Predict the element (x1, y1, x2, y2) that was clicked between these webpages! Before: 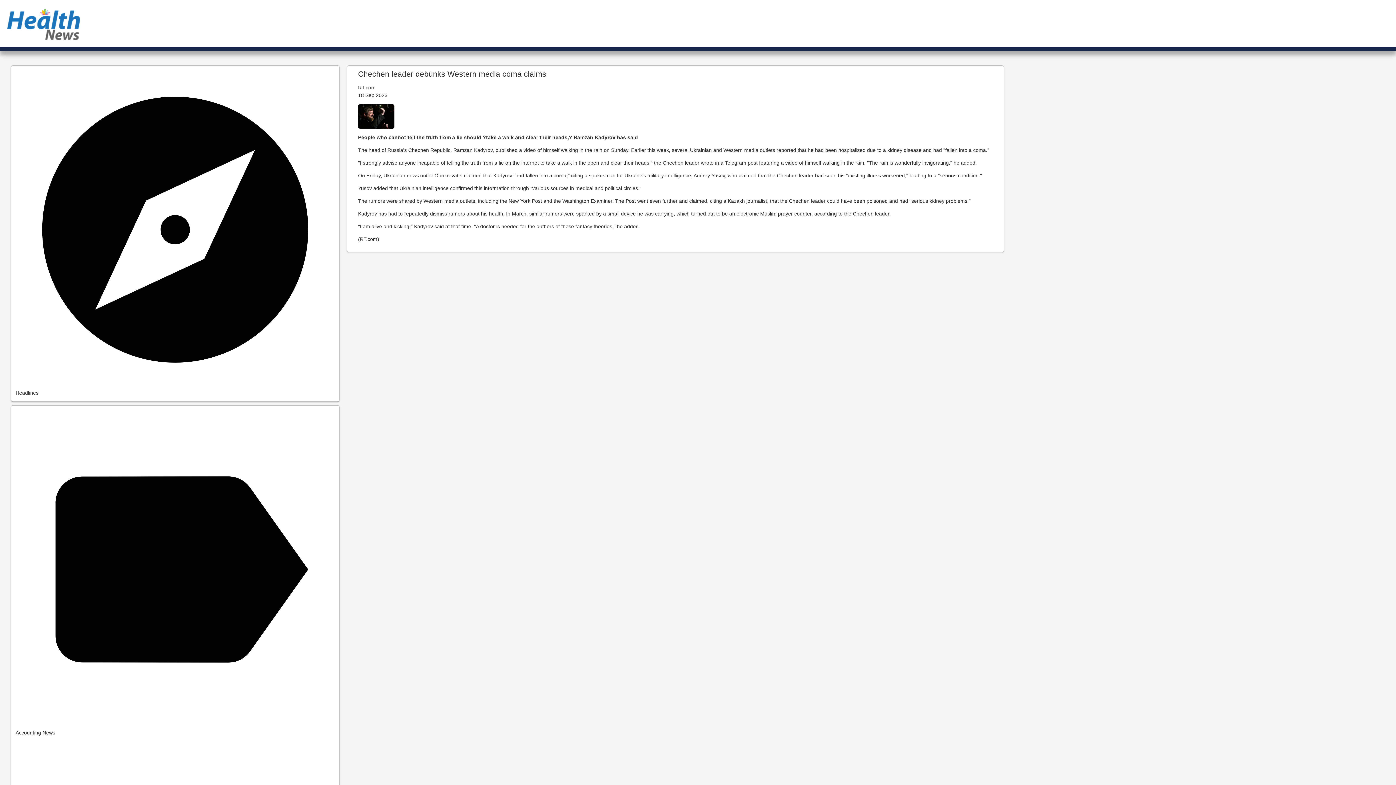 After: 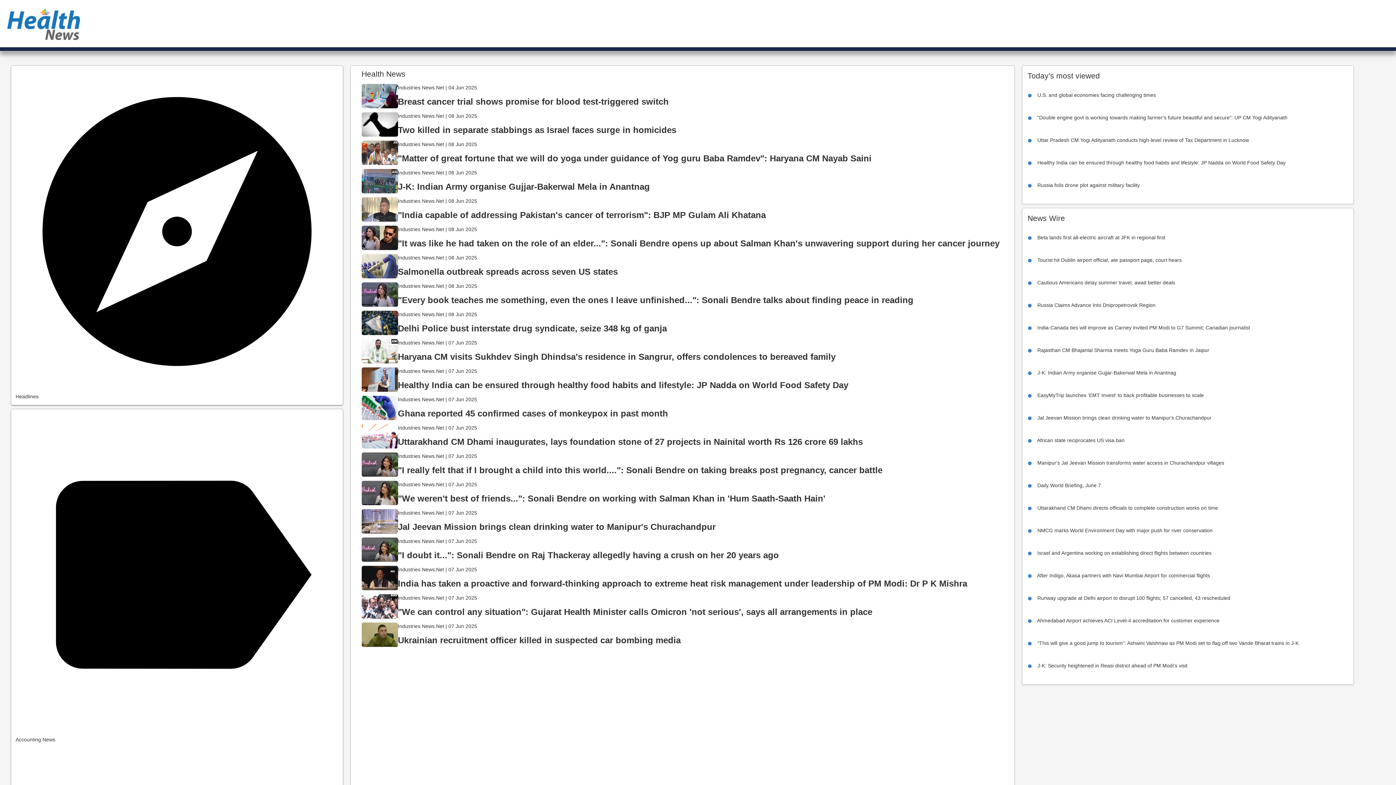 Action: bbox: (7, 20, 80, 26)